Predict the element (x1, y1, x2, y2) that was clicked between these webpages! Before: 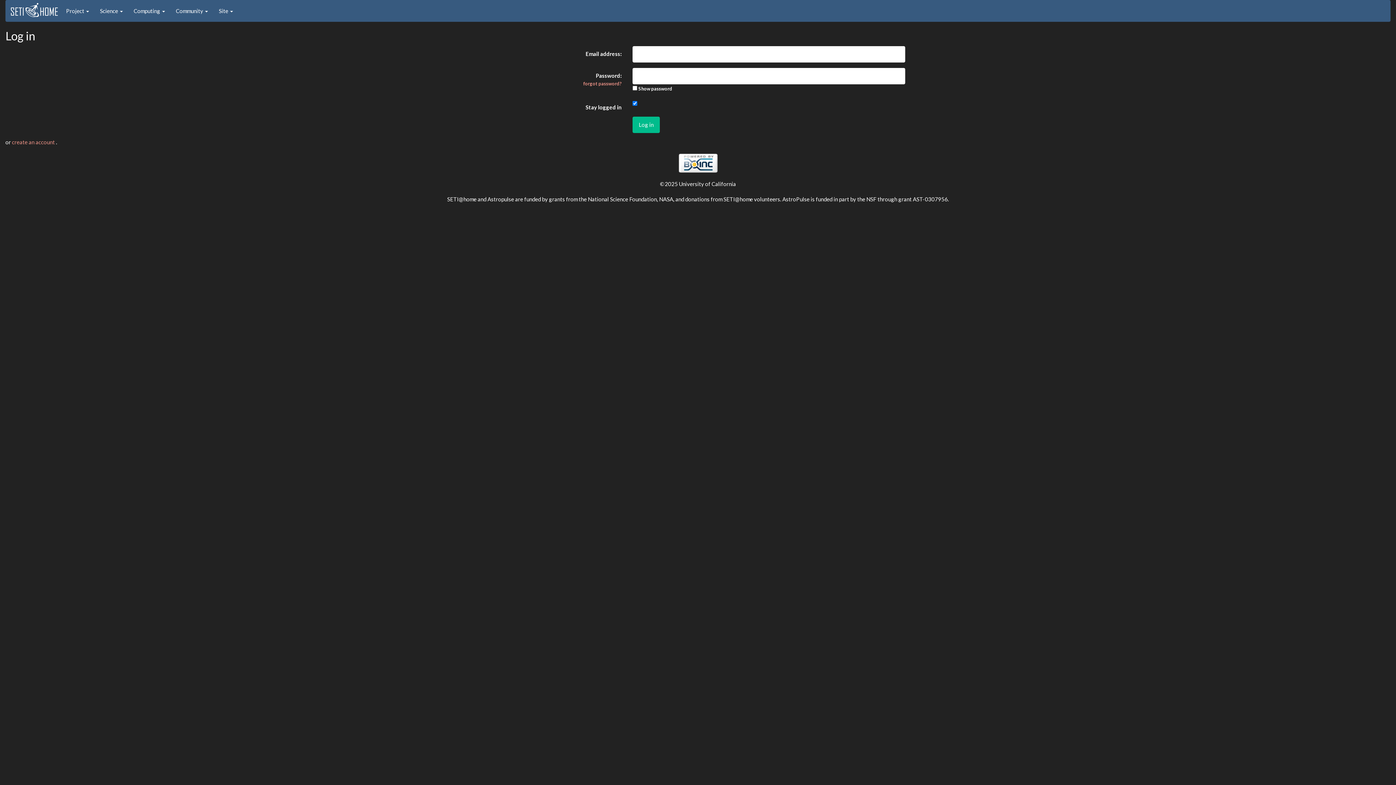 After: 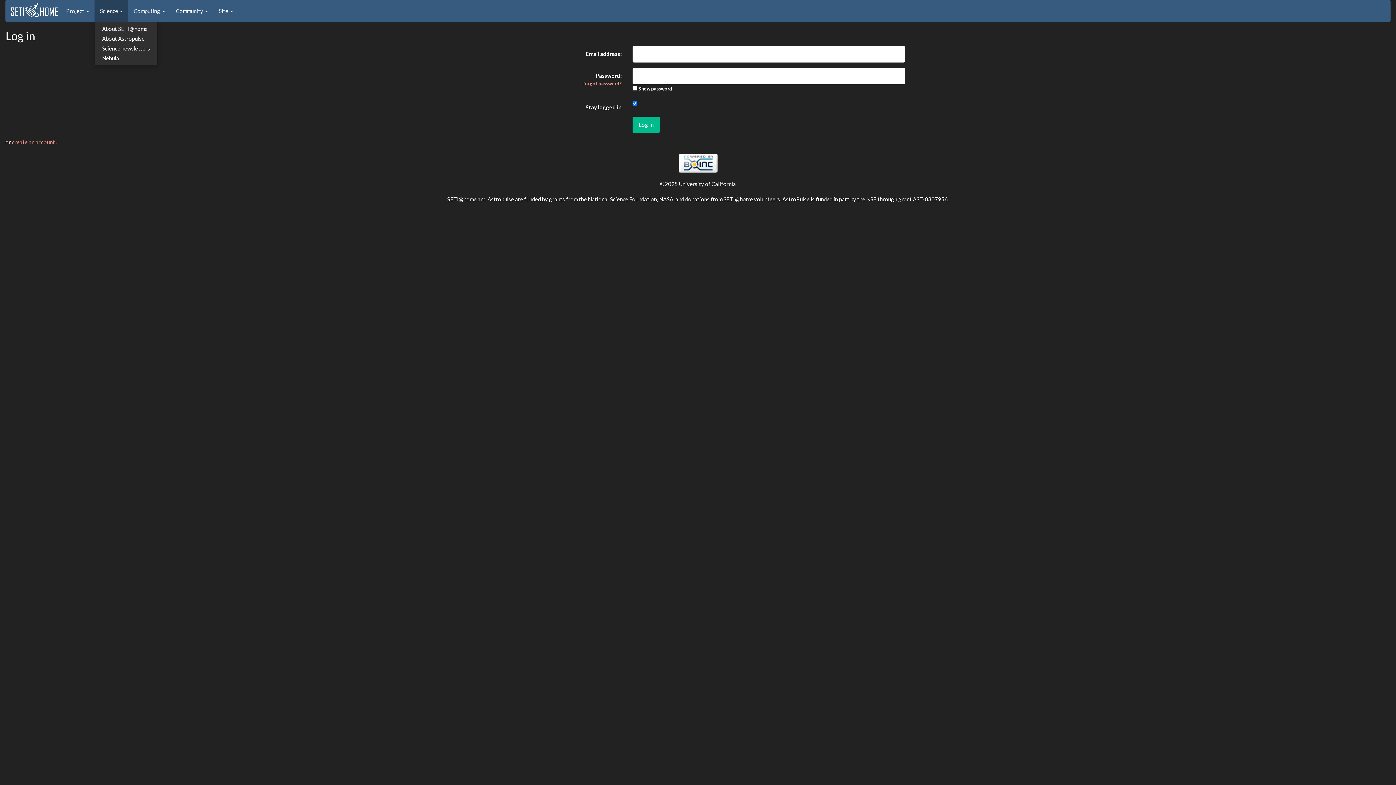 Action: label: Science  bbox: (94, 0, 128, 21)